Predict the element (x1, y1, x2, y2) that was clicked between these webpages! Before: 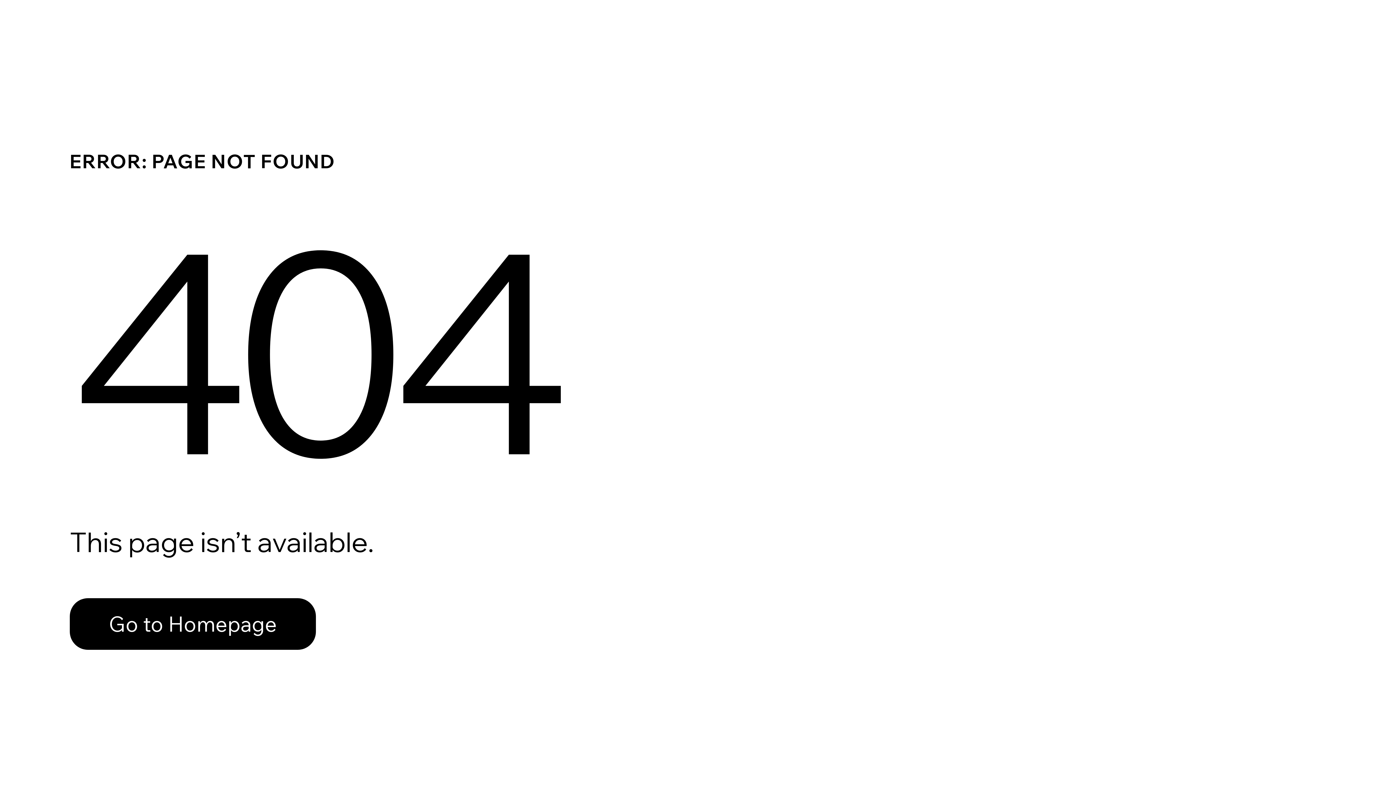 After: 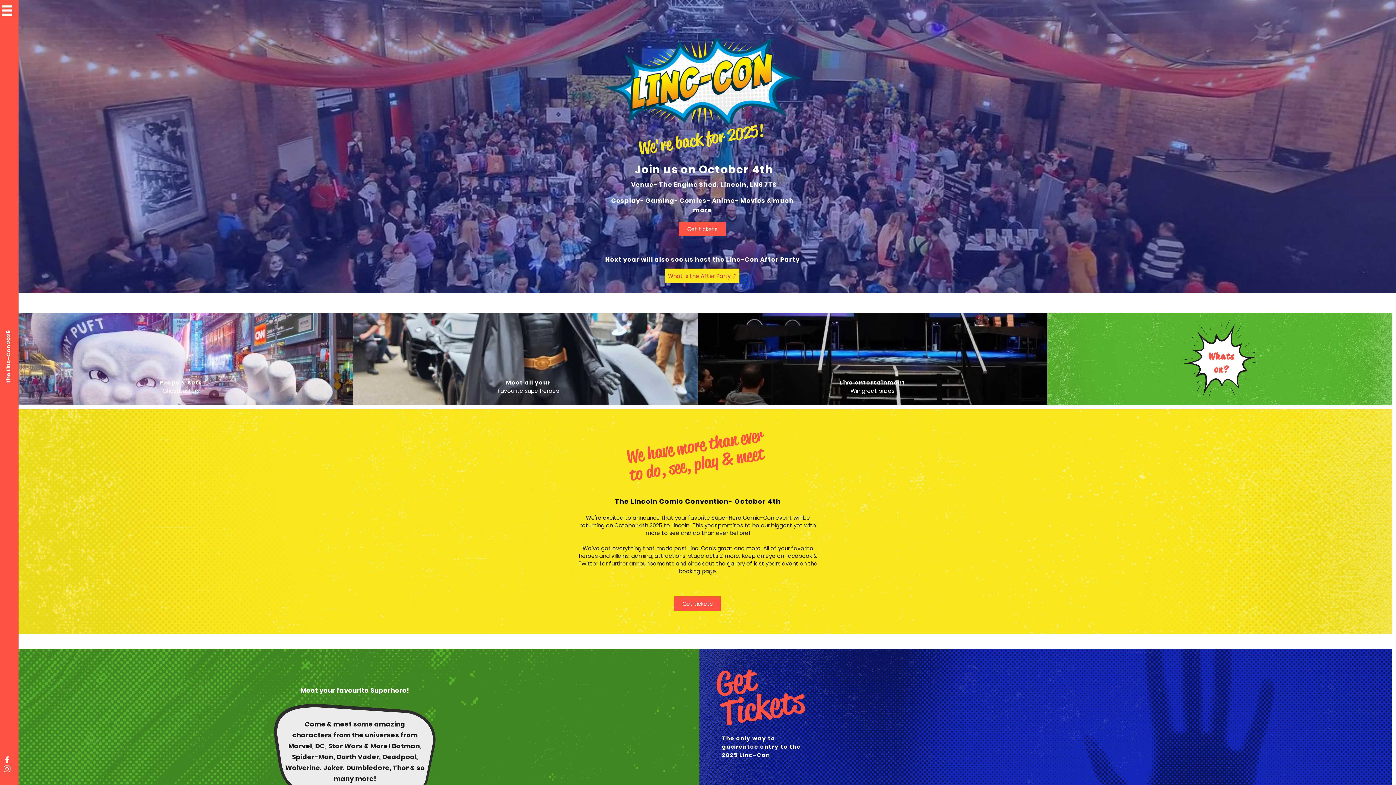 Action: bbox: (69, 598, 316, 650) label: Go to Homepage